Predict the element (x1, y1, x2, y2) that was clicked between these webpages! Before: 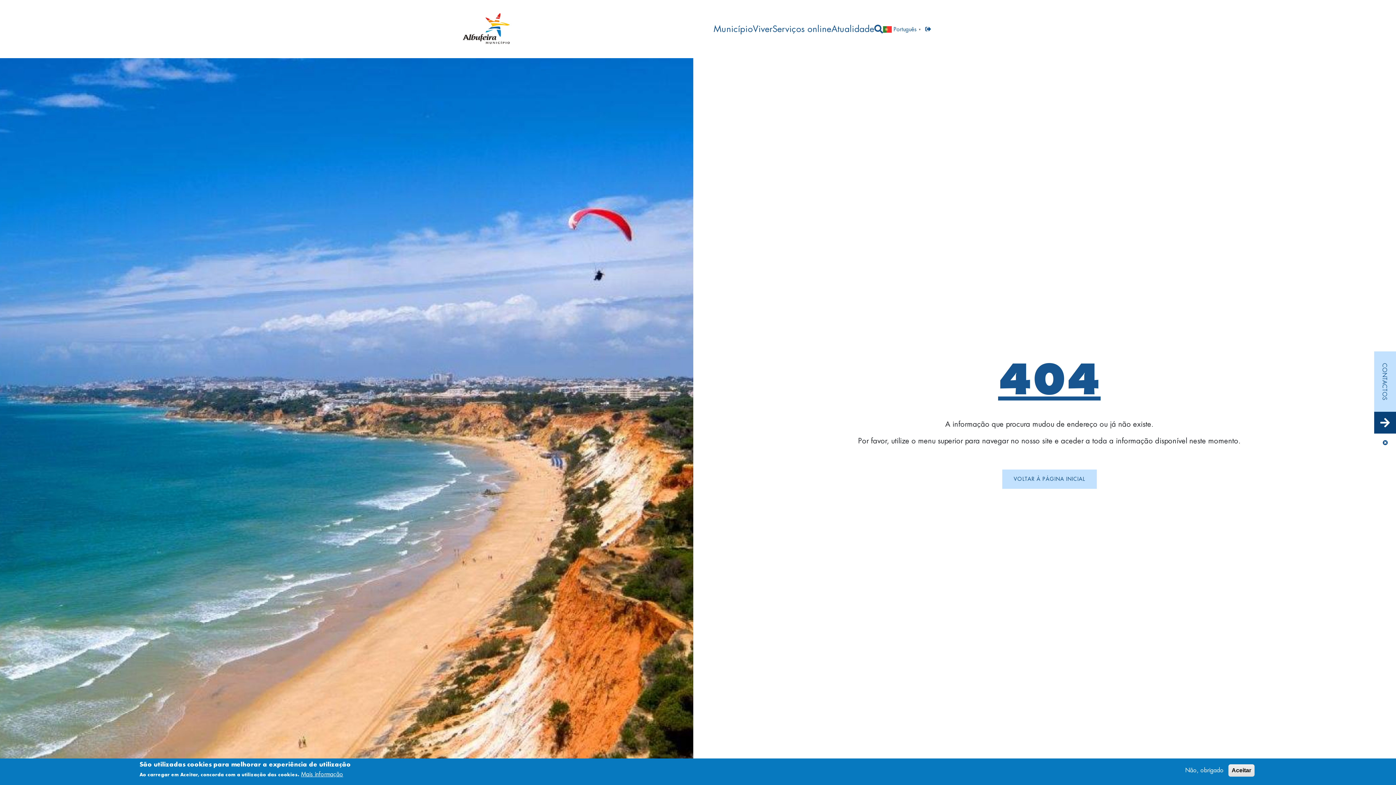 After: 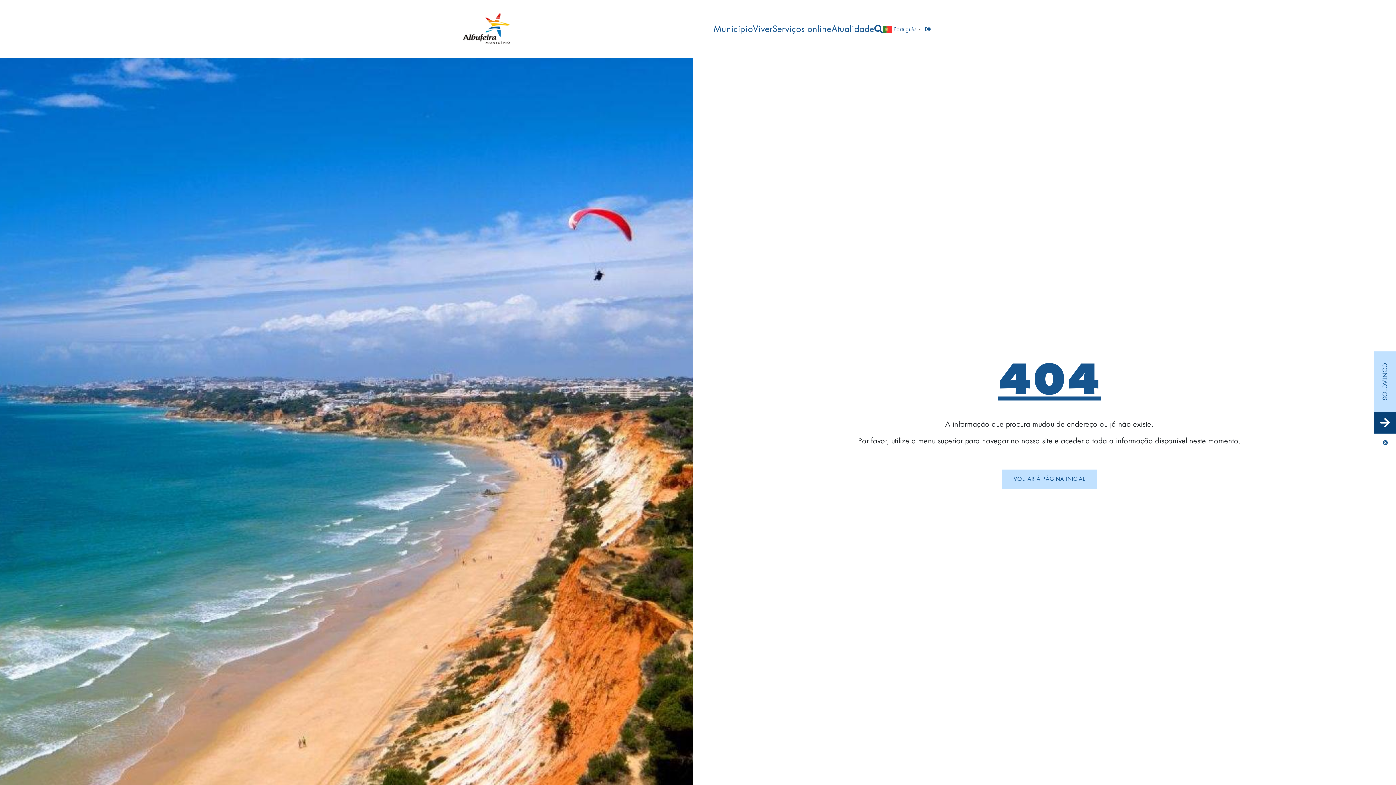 Action: bbox: (1228, 764, 1254, 777) label: Aceitar